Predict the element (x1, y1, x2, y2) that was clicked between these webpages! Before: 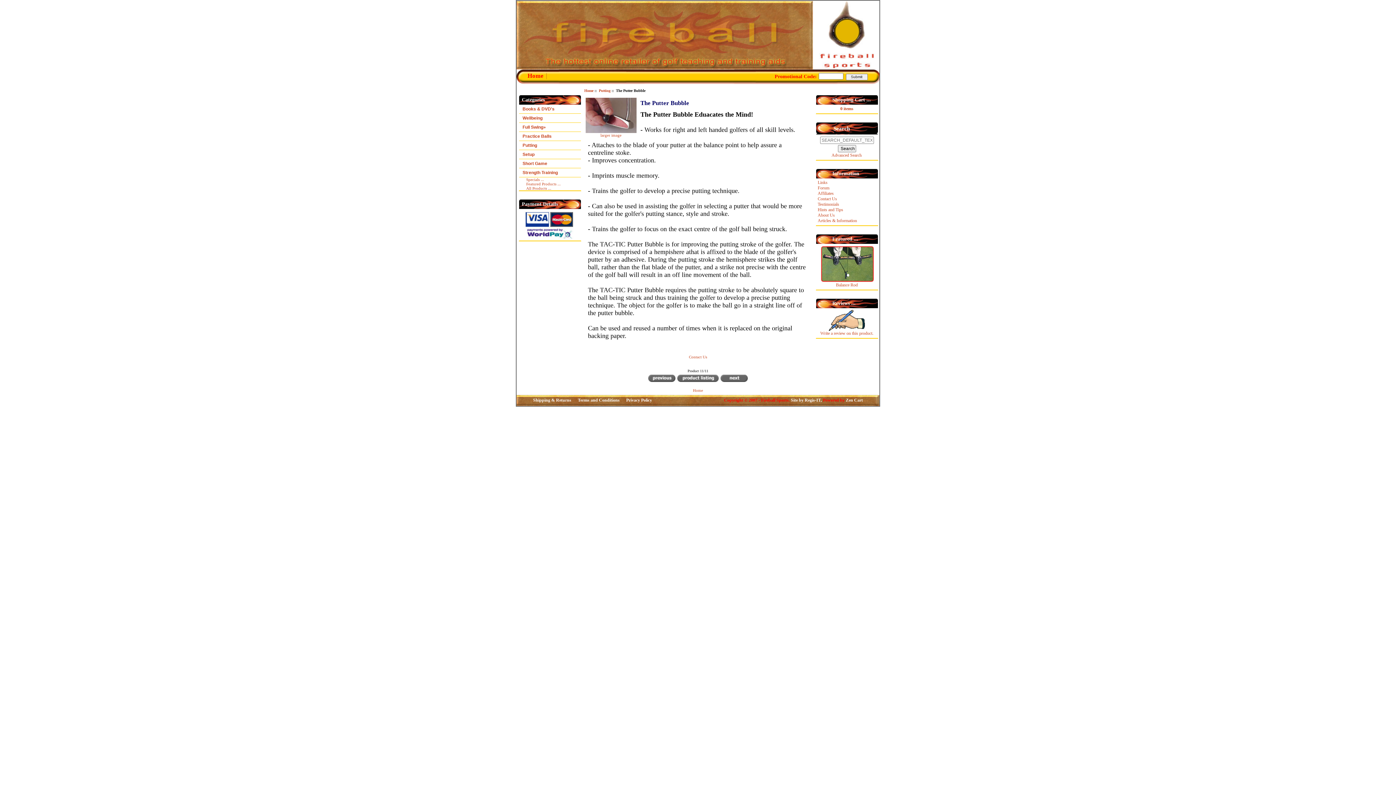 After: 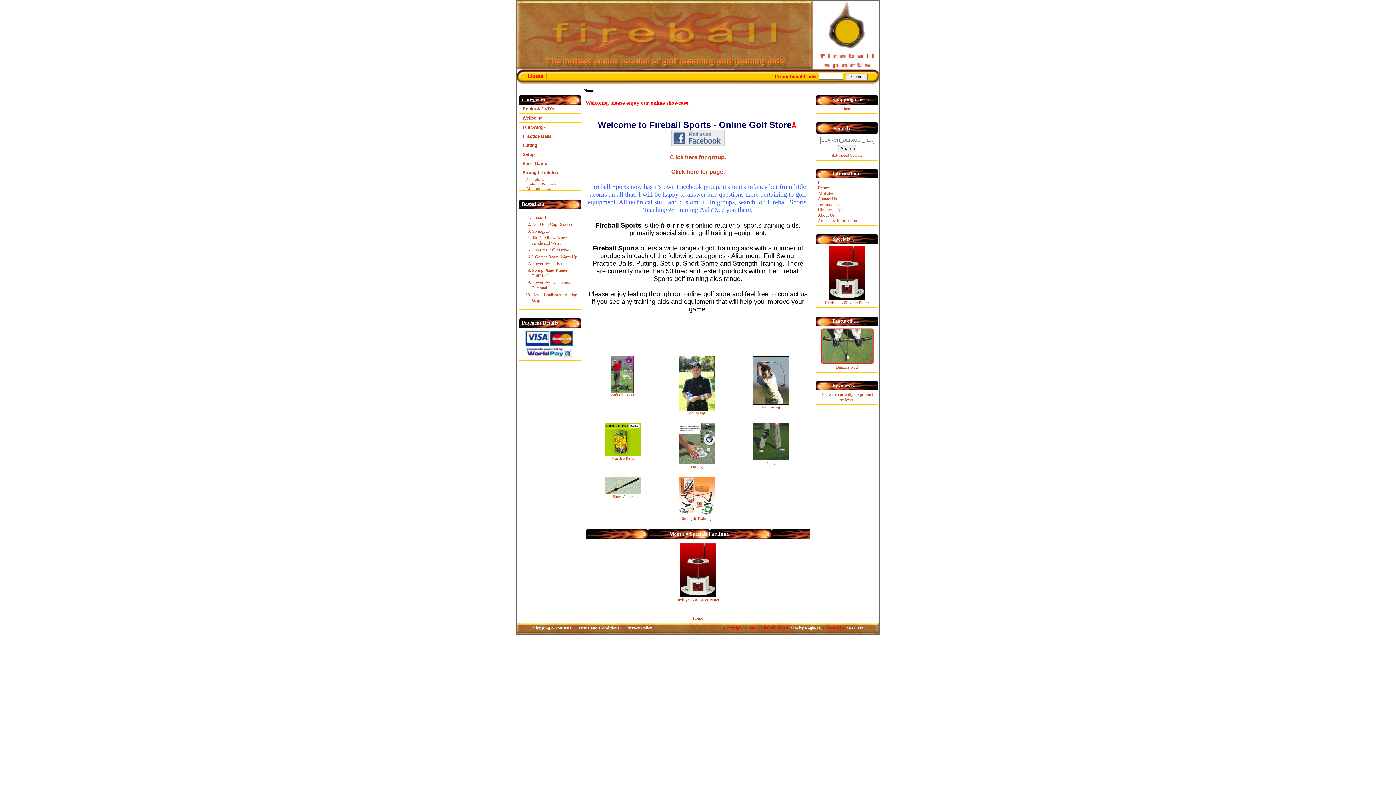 Action: label: Home bbox: (693, 388, 703, 392)